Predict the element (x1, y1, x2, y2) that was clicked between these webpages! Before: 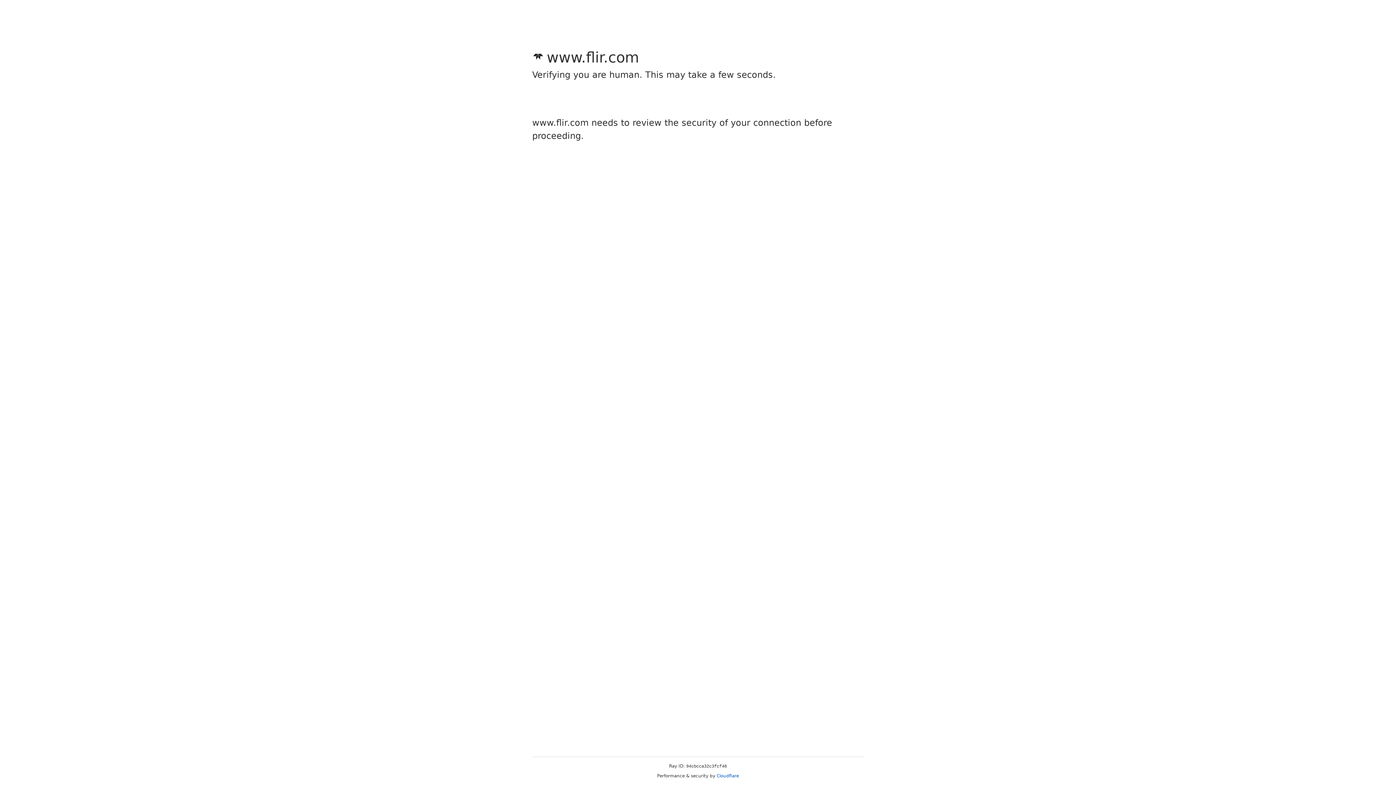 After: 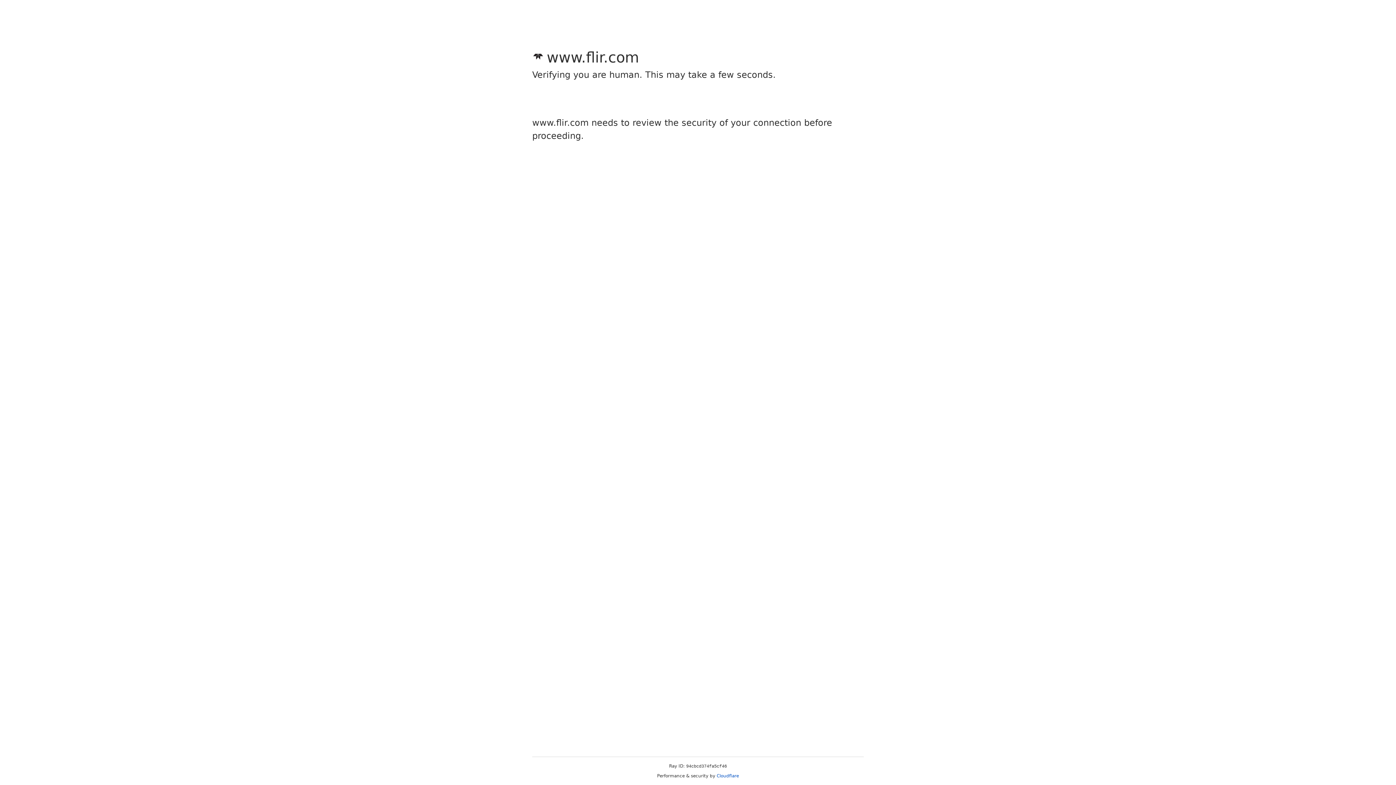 Action: bbox: (716, 773, 739, 778) label: Cloudflare